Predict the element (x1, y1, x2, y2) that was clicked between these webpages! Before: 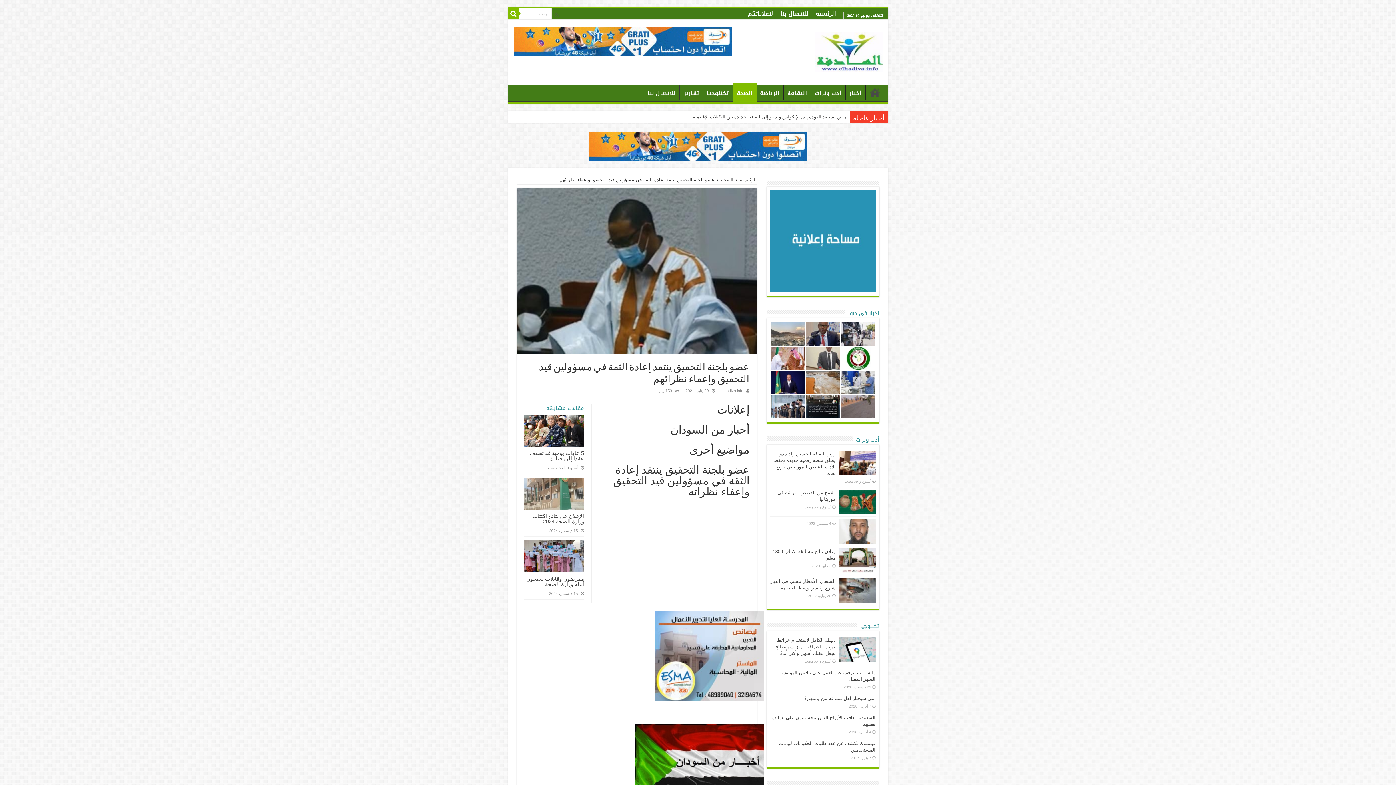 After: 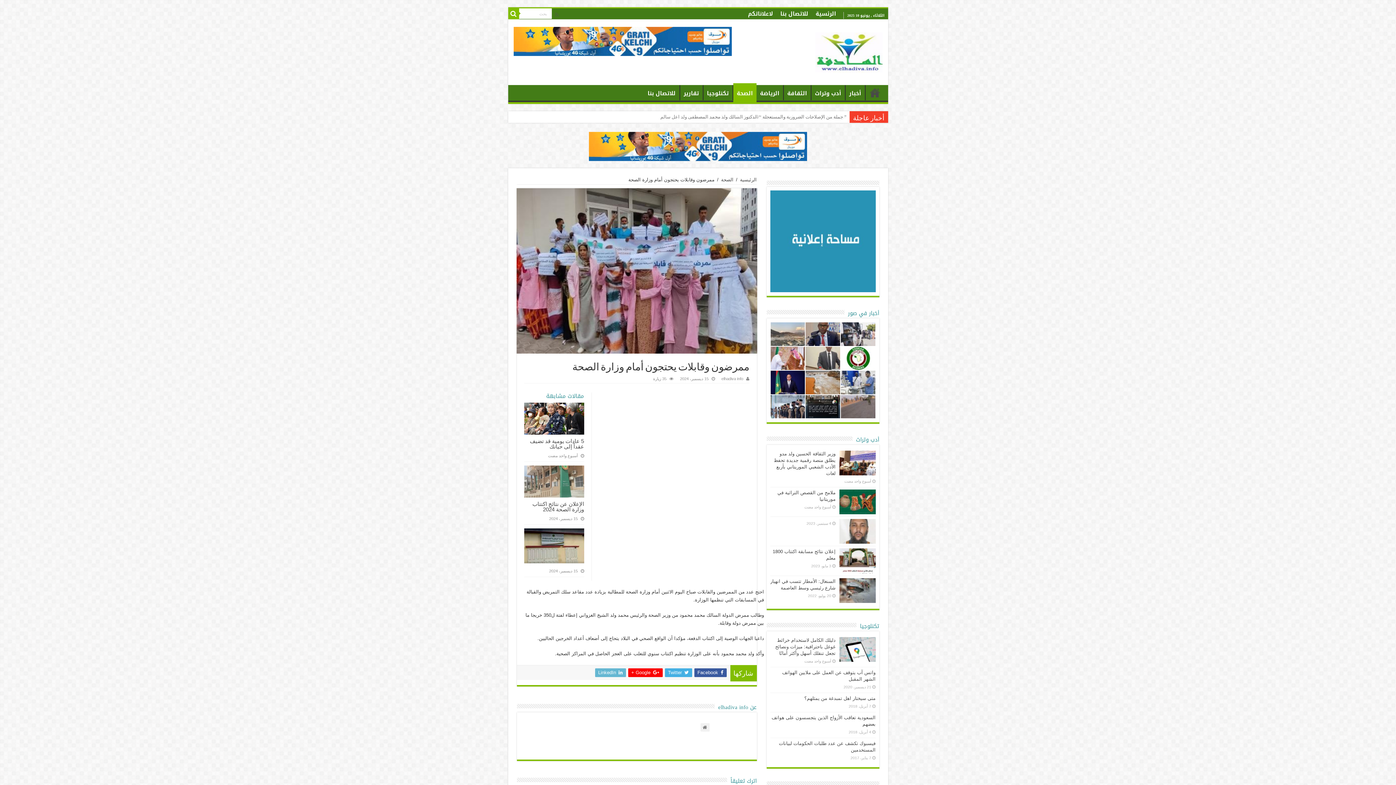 Action: label:   bbox: (524, 540, 584, 572)